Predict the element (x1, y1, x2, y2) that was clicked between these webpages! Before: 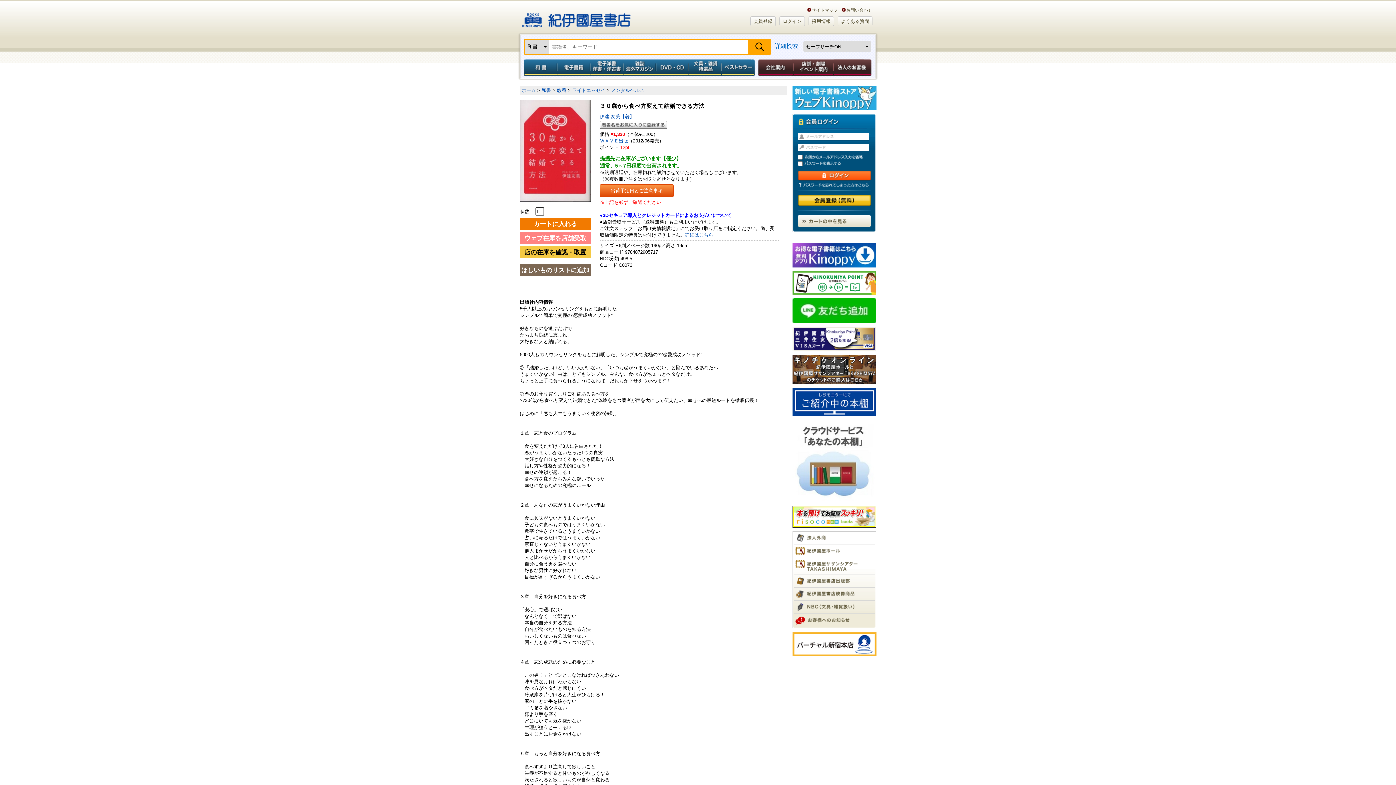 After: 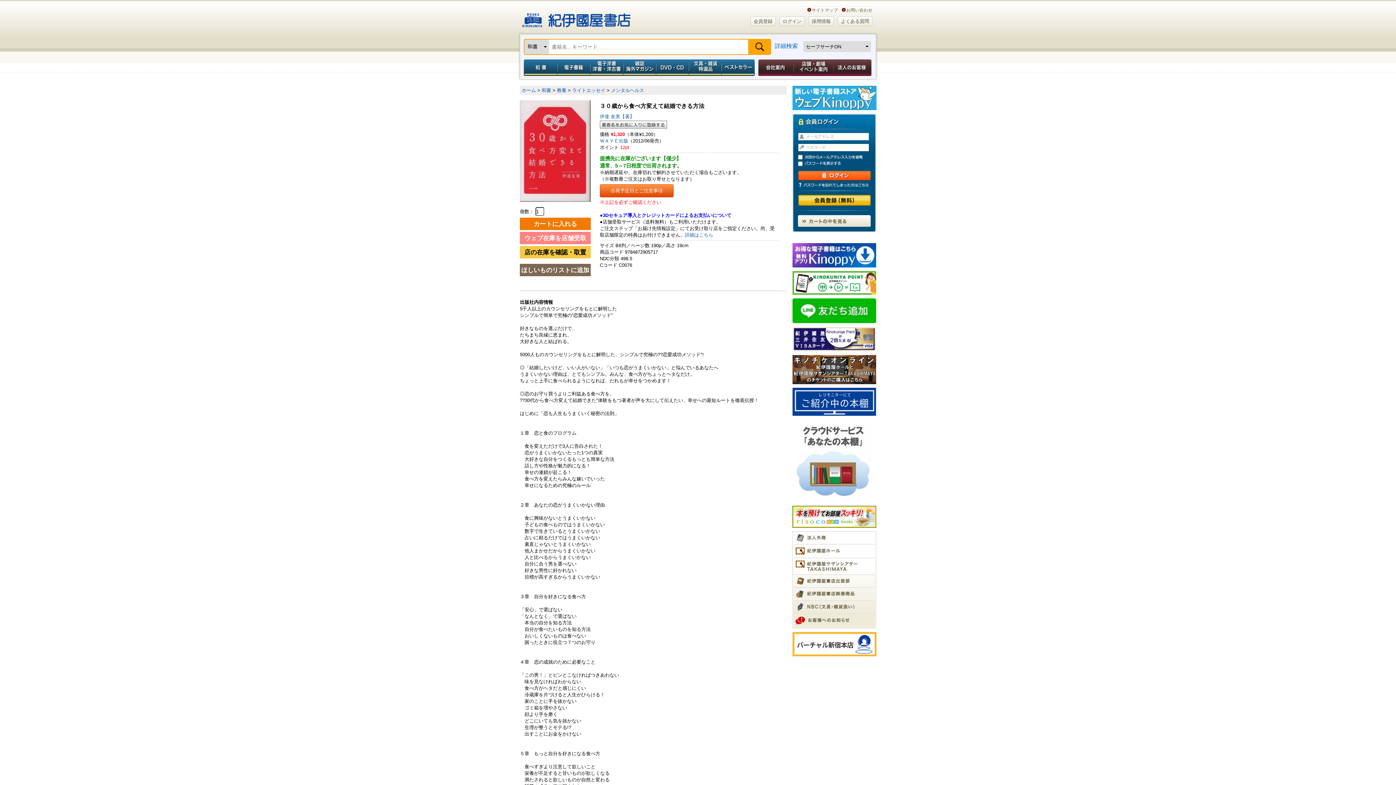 Action: bbox: (793, 580, 851, 586)